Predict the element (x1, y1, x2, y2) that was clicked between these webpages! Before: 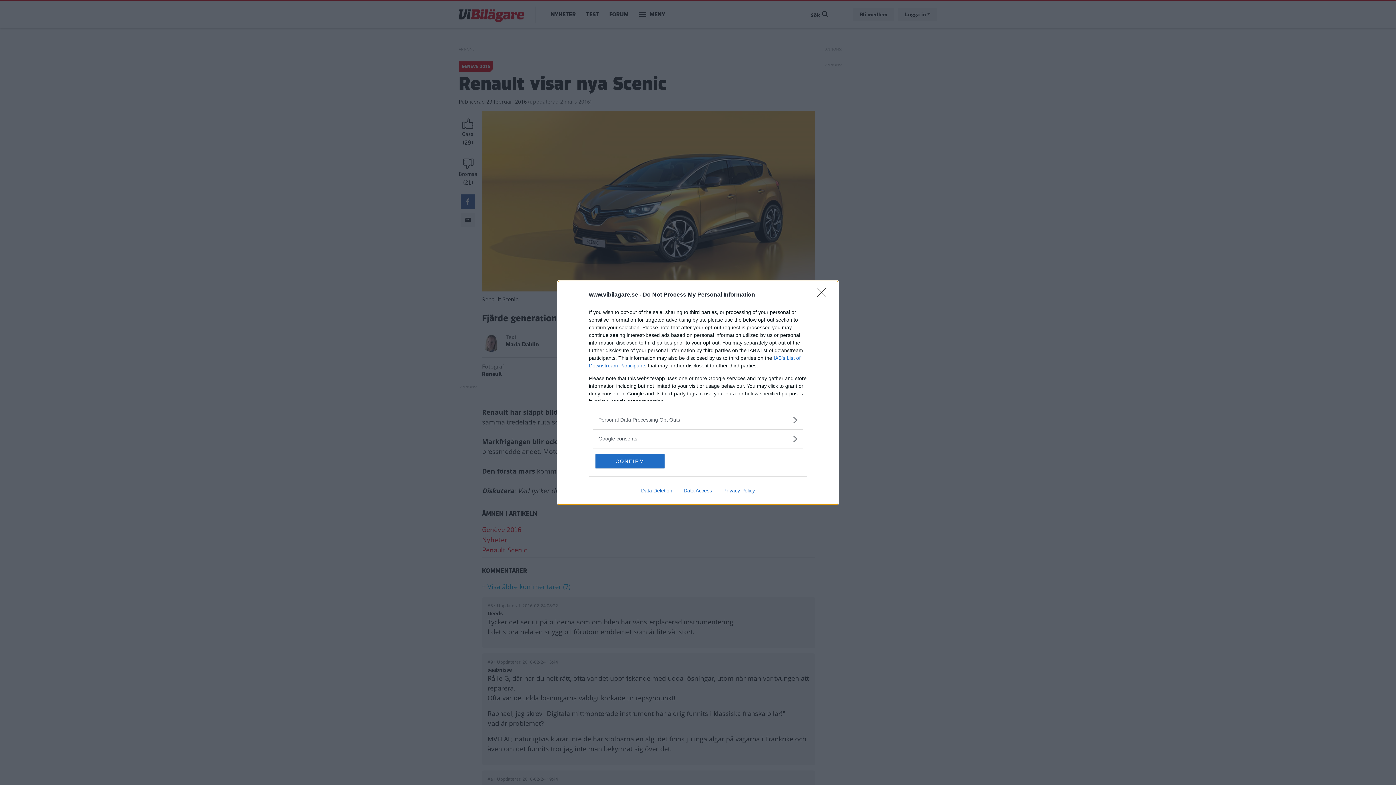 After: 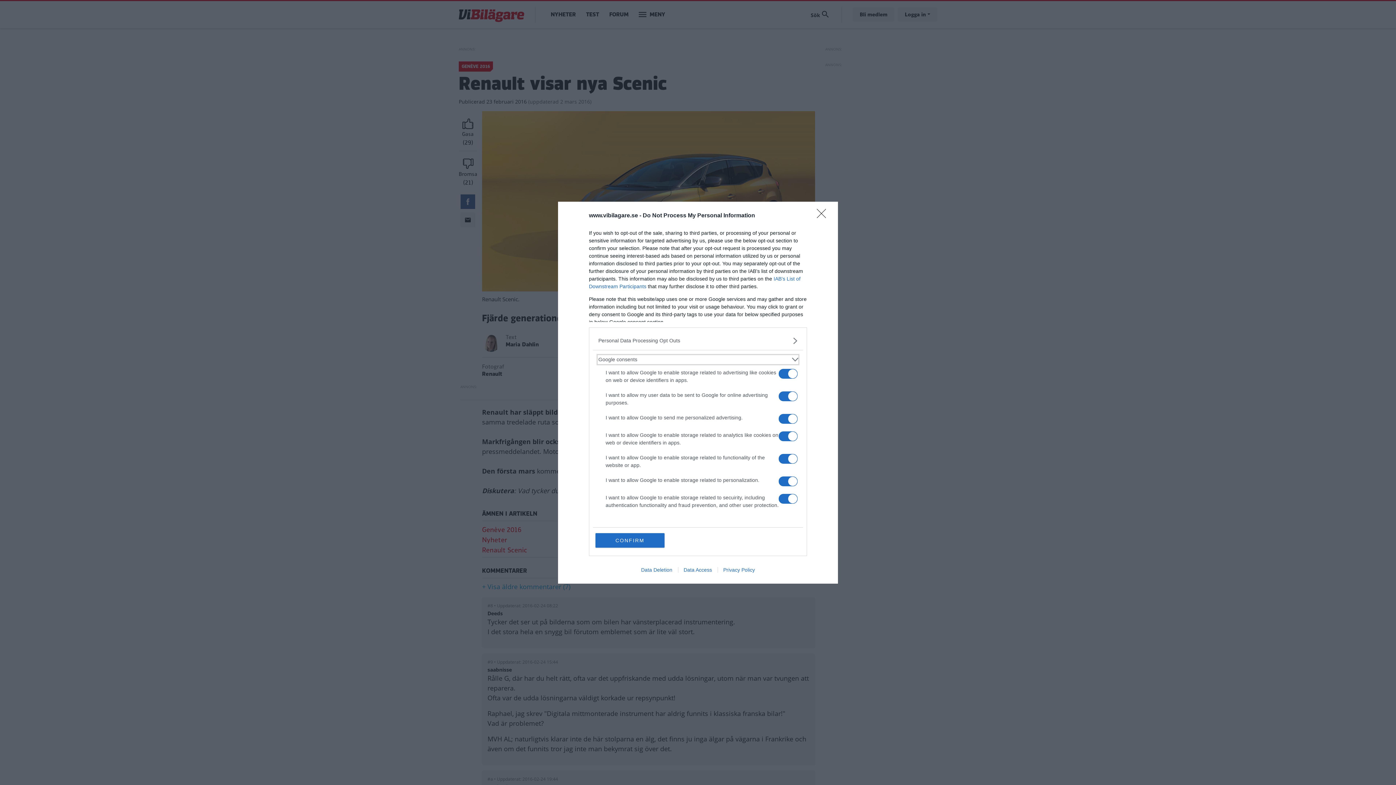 Action: bbox: (598, 435, 797, 442) label: Google consents